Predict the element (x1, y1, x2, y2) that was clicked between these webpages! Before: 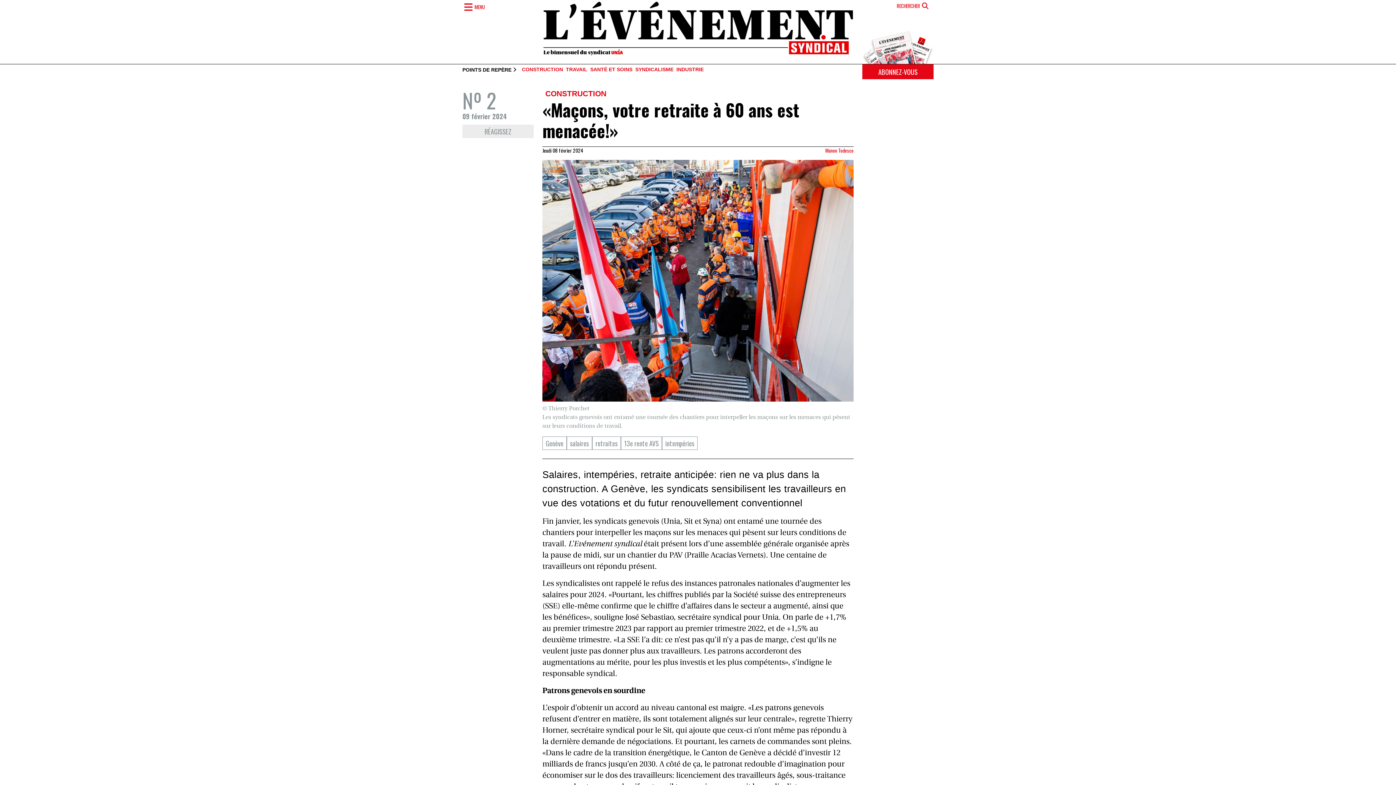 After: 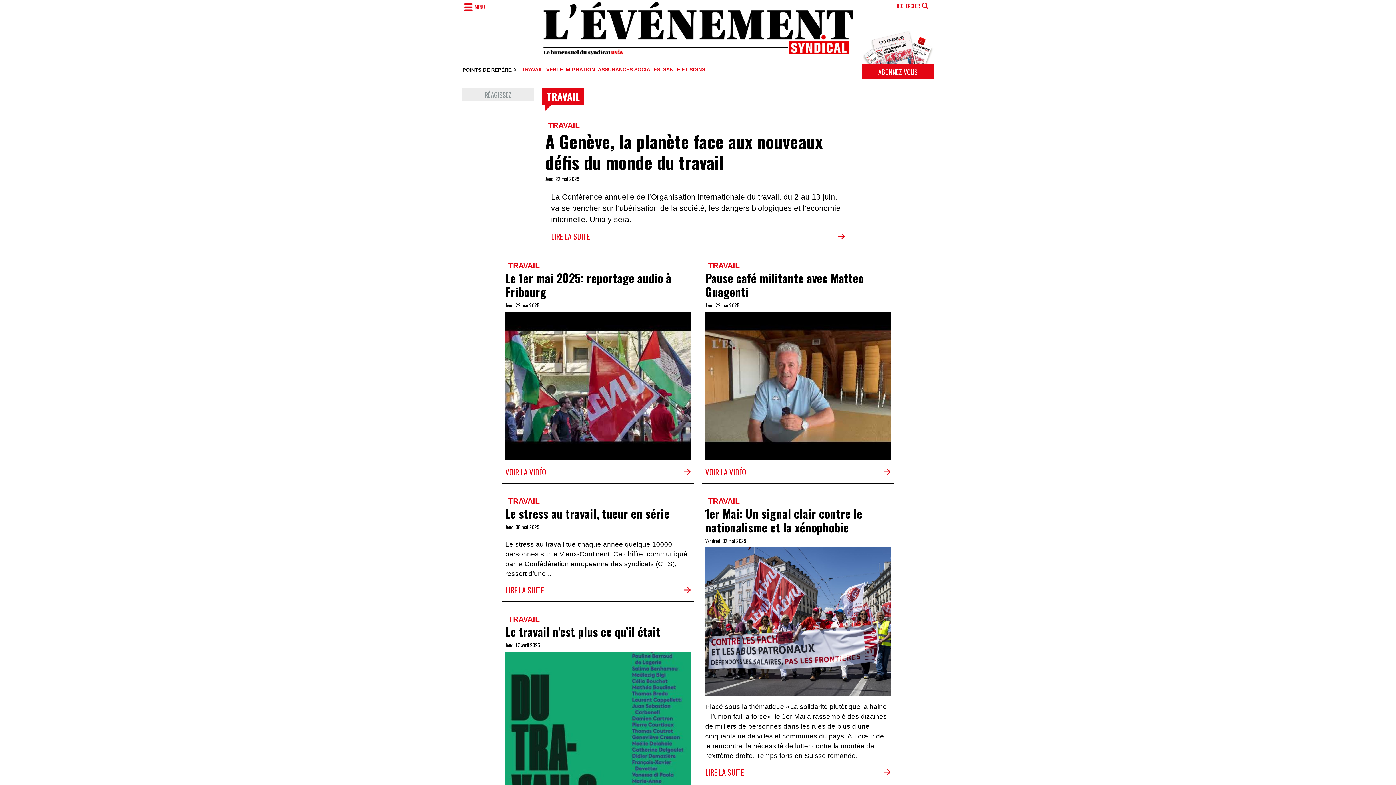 Action: label: TRAVAIL bbox: (563, 67, 587, 72)